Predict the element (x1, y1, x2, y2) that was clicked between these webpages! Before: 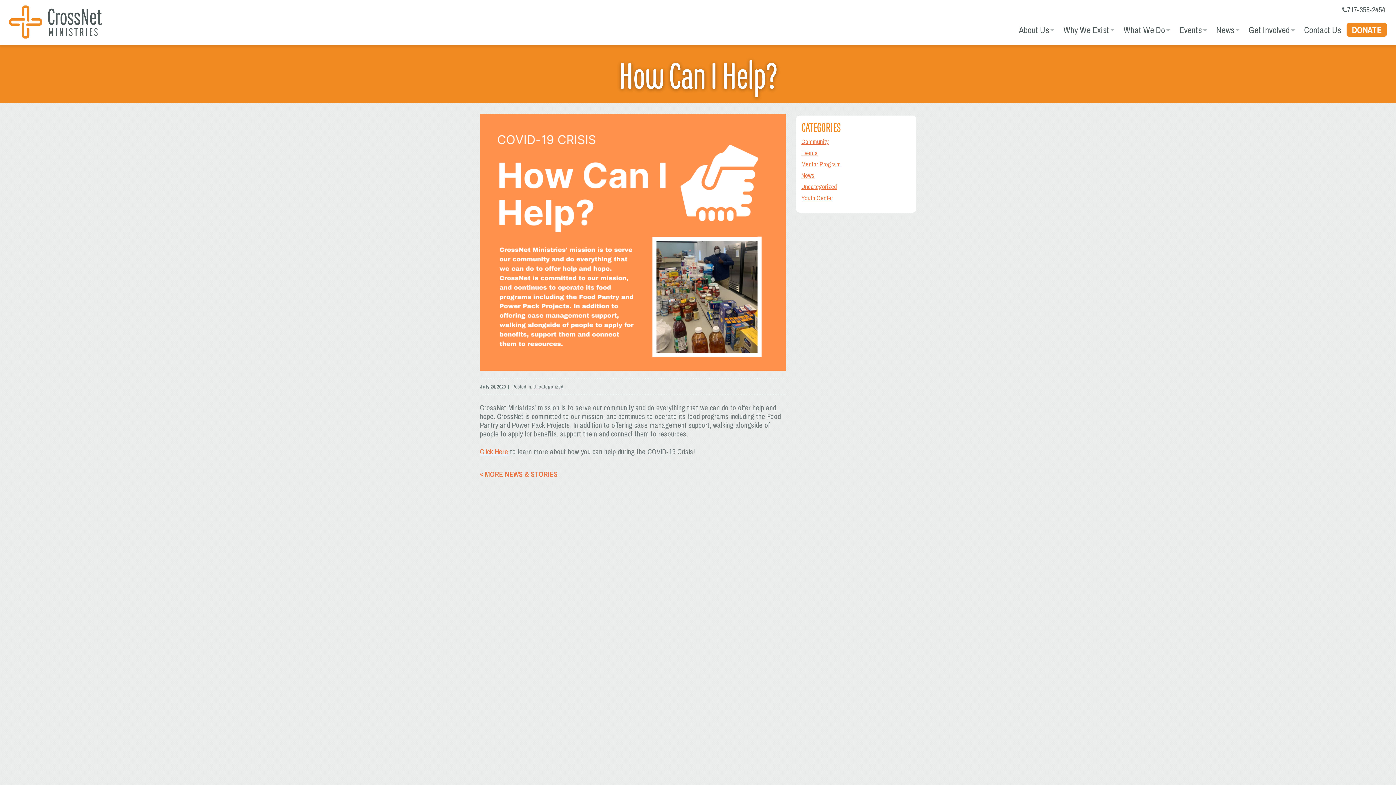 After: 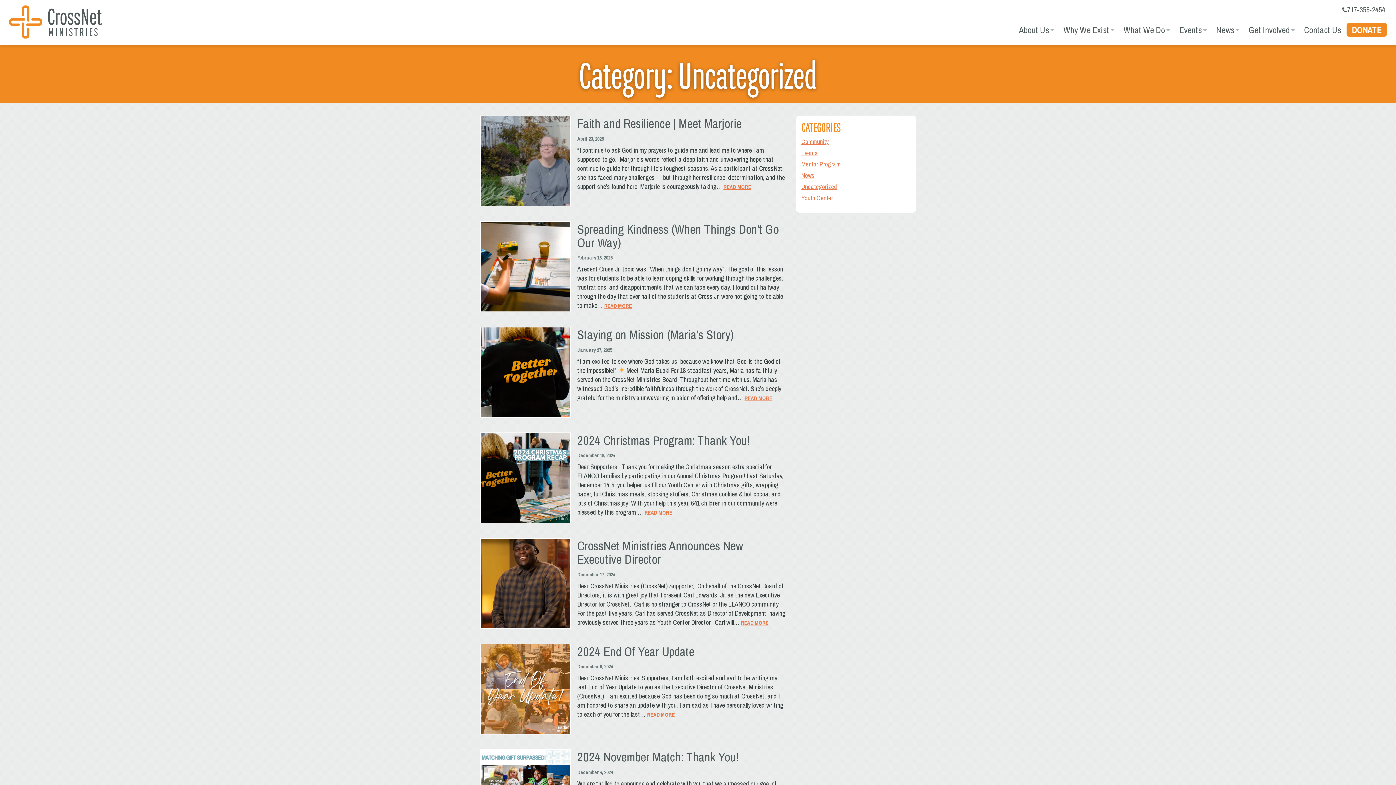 Action: label: Uncategorized bbox: (533, 383, 563, 390)